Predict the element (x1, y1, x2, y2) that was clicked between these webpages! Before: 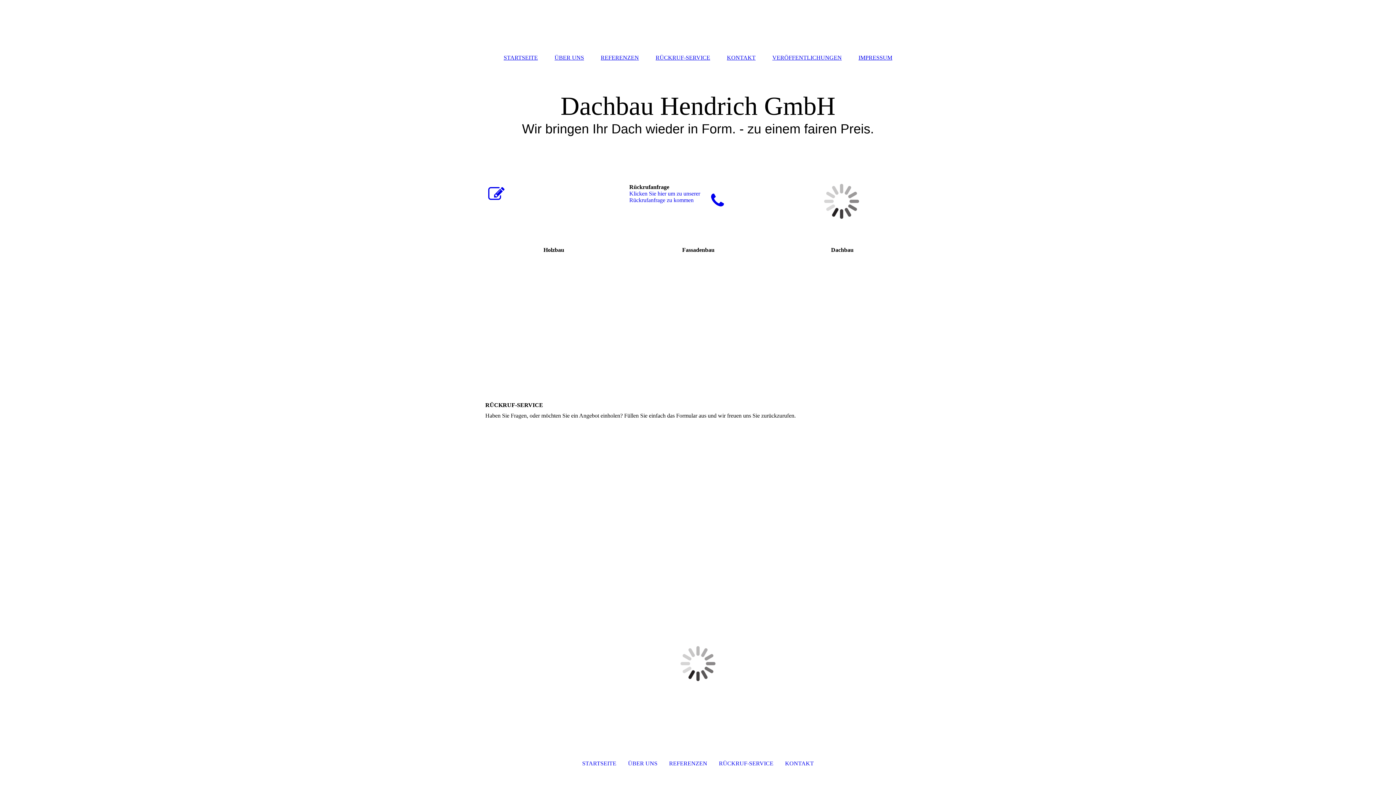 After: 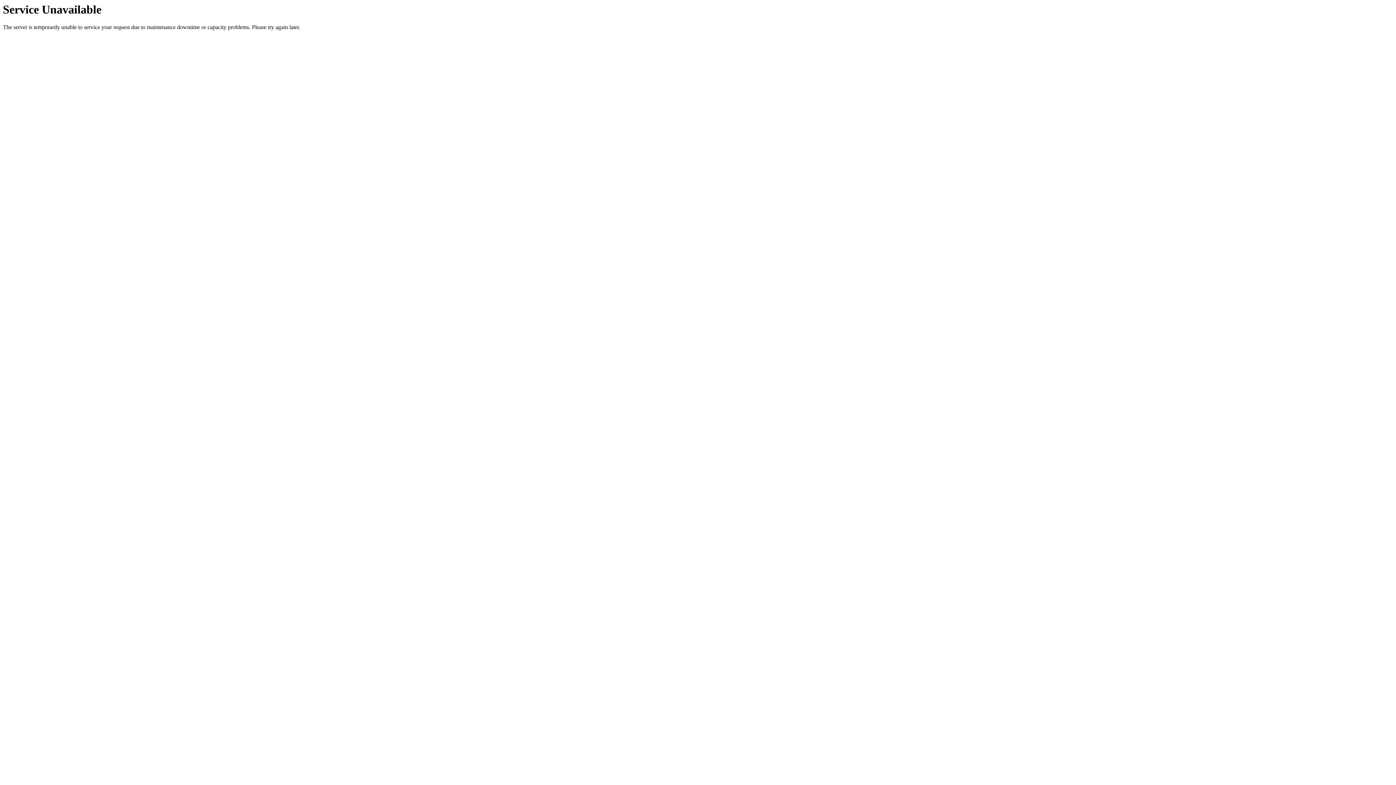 Action: bbox: (628, 760, 657, 766) label: ÜBER UNS